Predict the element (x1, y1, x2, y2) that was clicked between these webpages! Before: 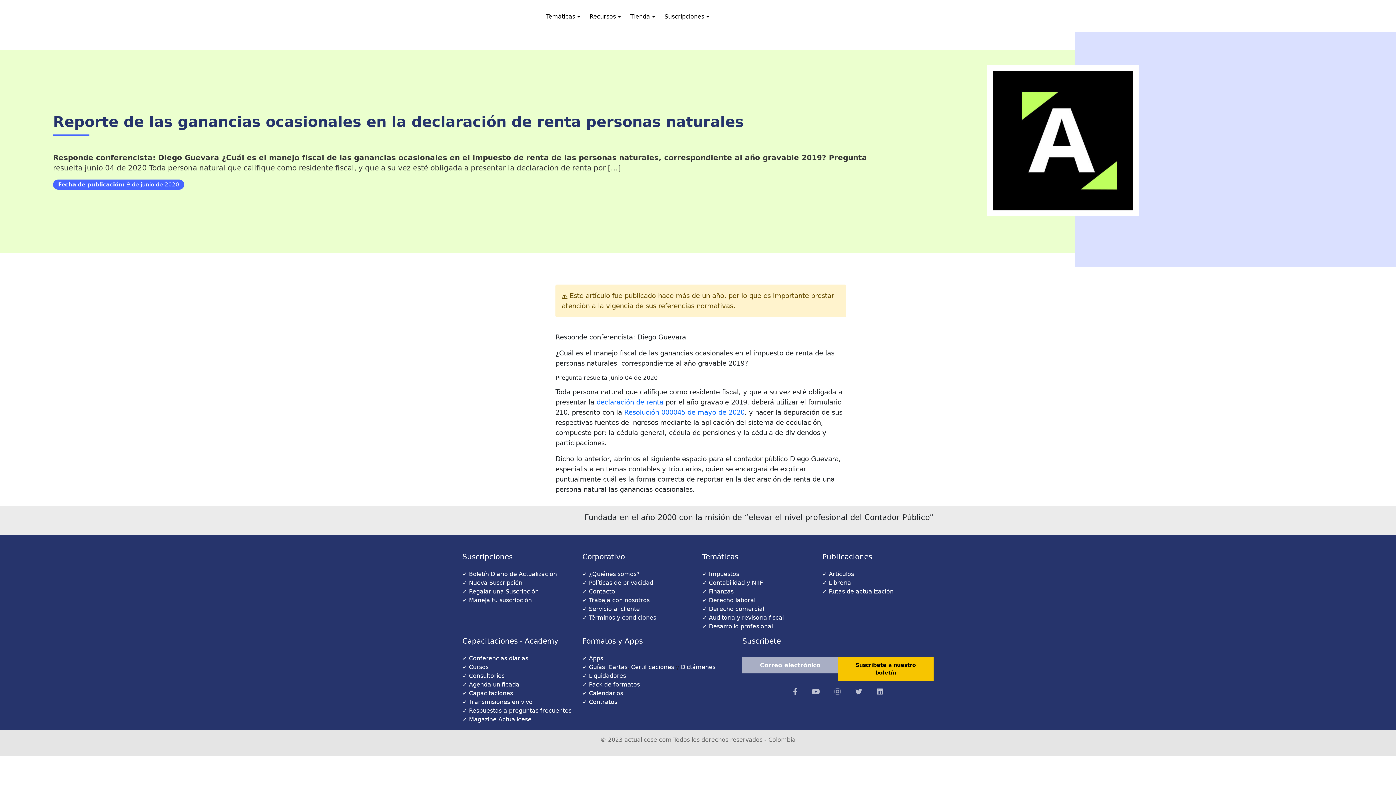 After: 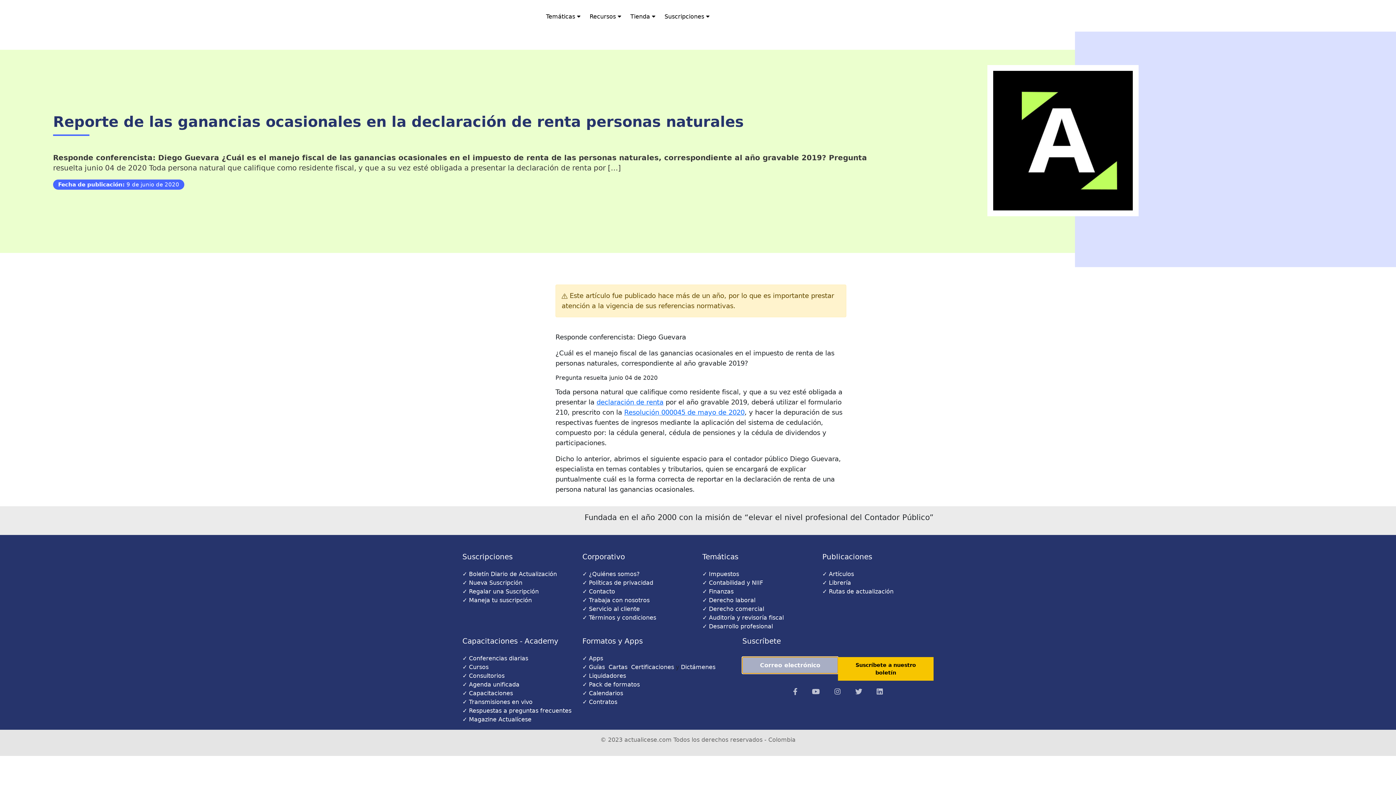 Action: bbox: (838, 657, 933, 681) label: Suscríbete a nuestro boletín